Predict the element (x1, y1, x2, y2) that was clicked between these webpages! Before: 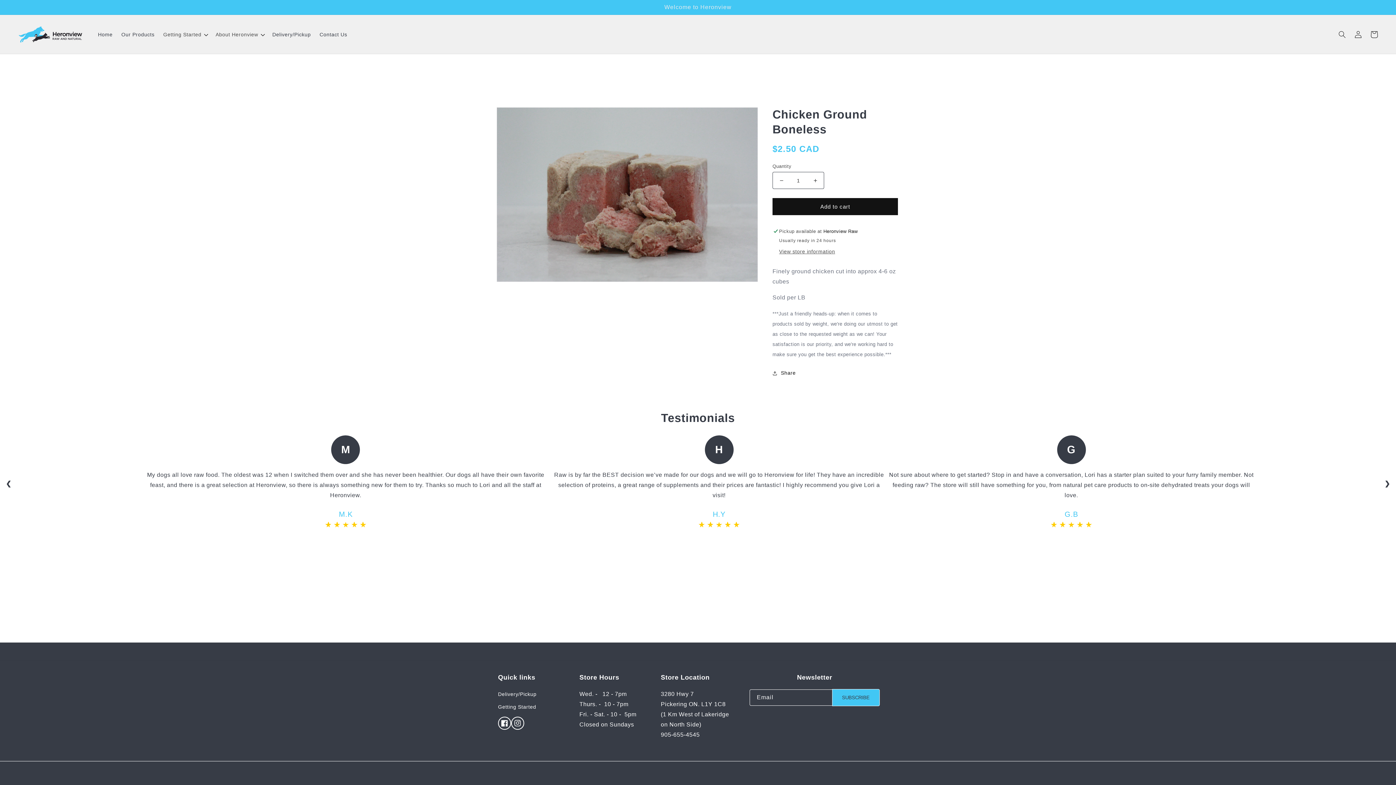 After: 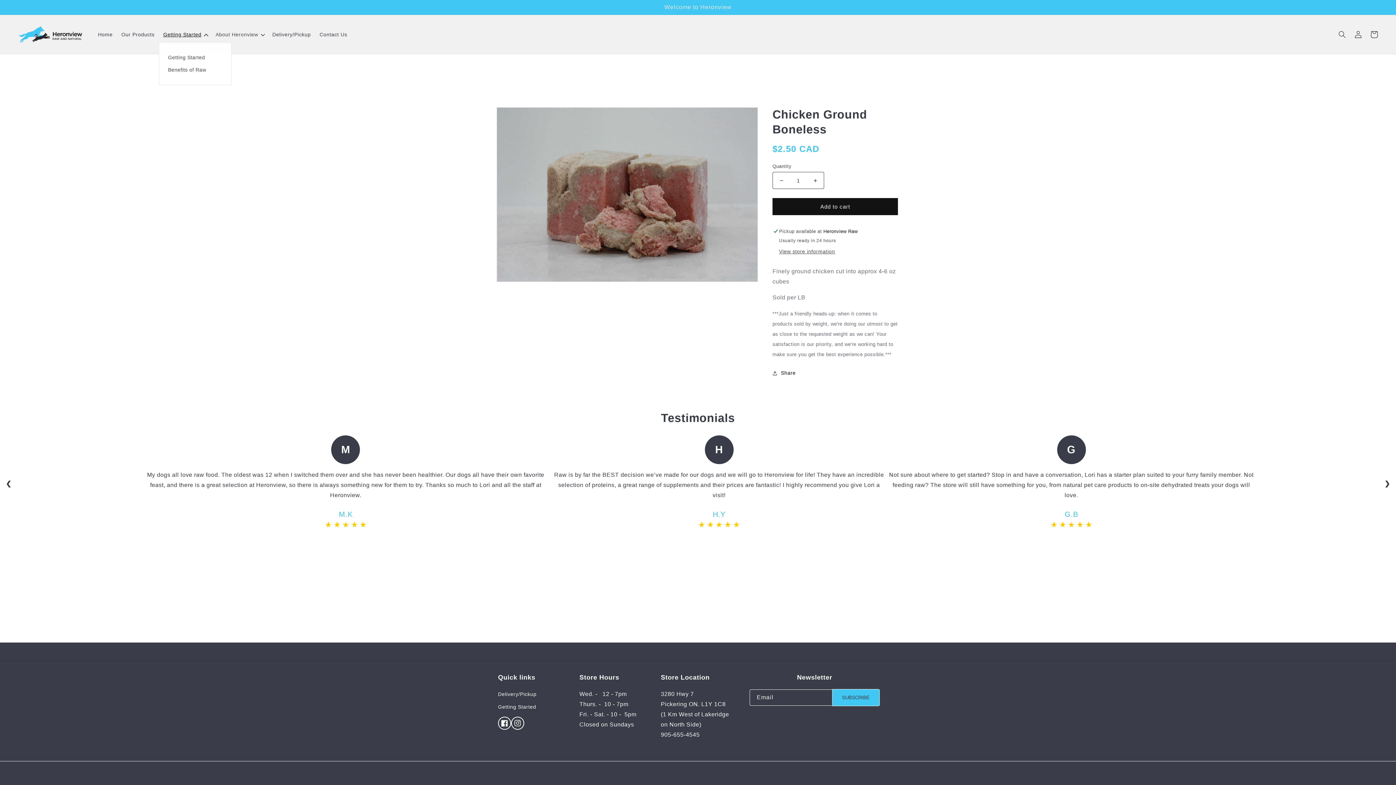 Action: bbox: (158, 26, 211, 42) label: Getting Started